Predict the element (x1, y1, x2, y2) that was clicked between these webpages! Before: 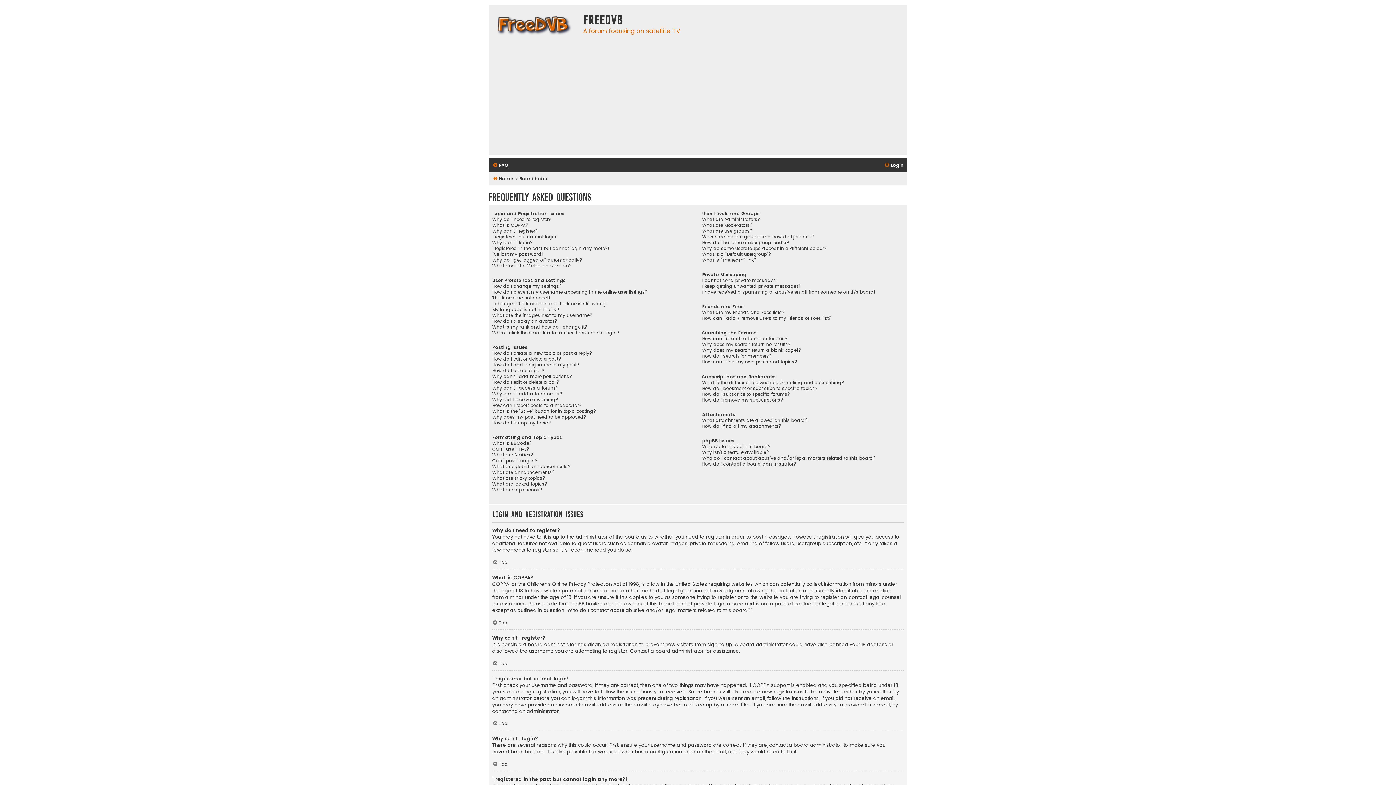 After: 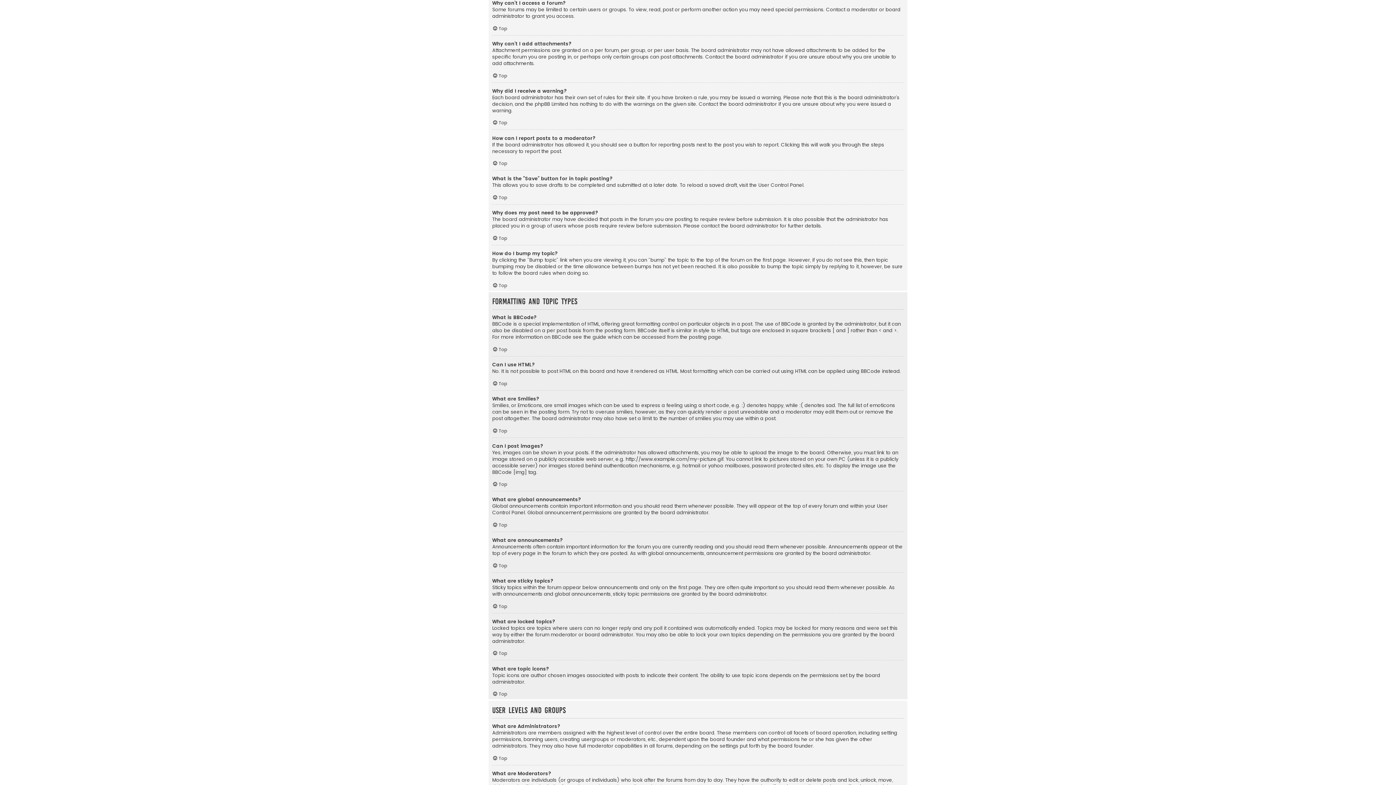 Action: bbox: (492, 385, 557, 391) label: Why can’t I access a forum?